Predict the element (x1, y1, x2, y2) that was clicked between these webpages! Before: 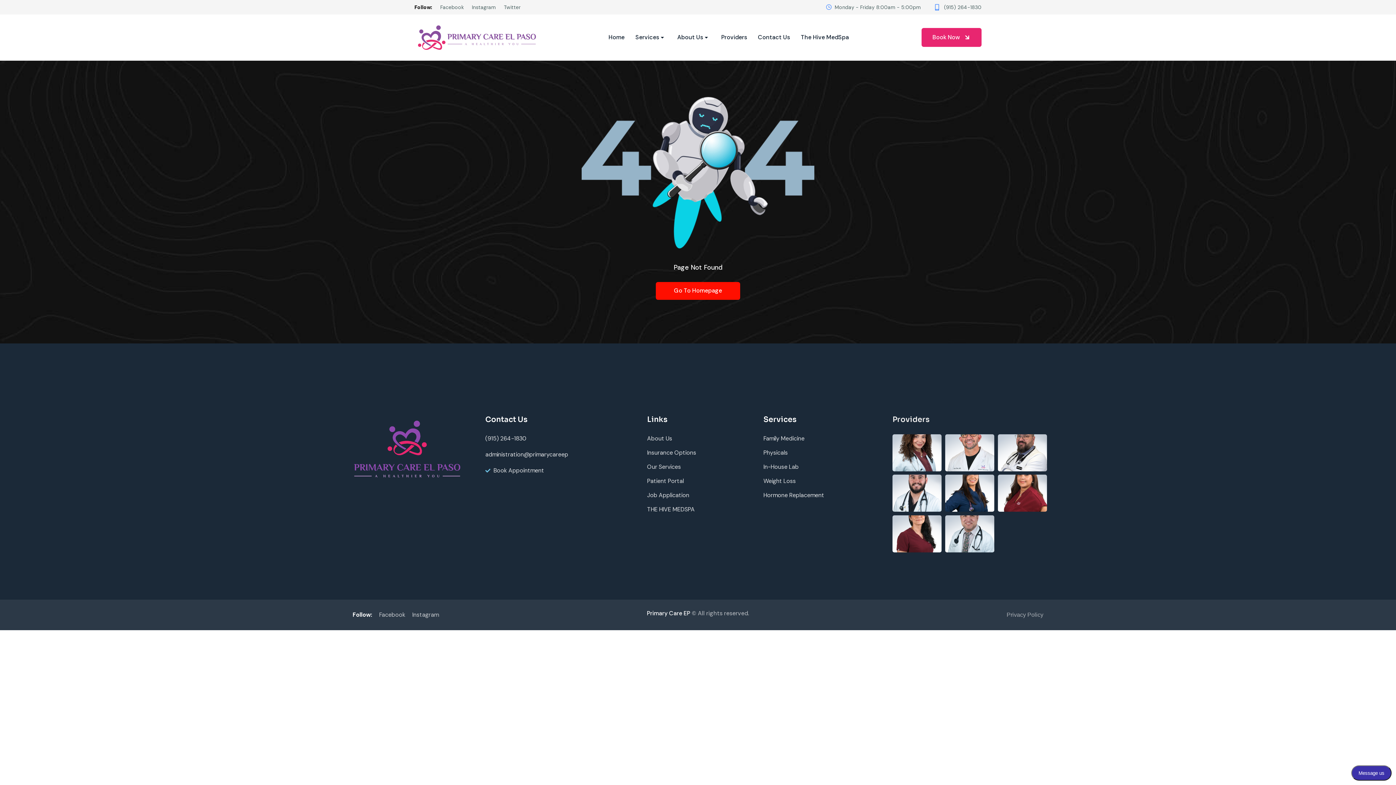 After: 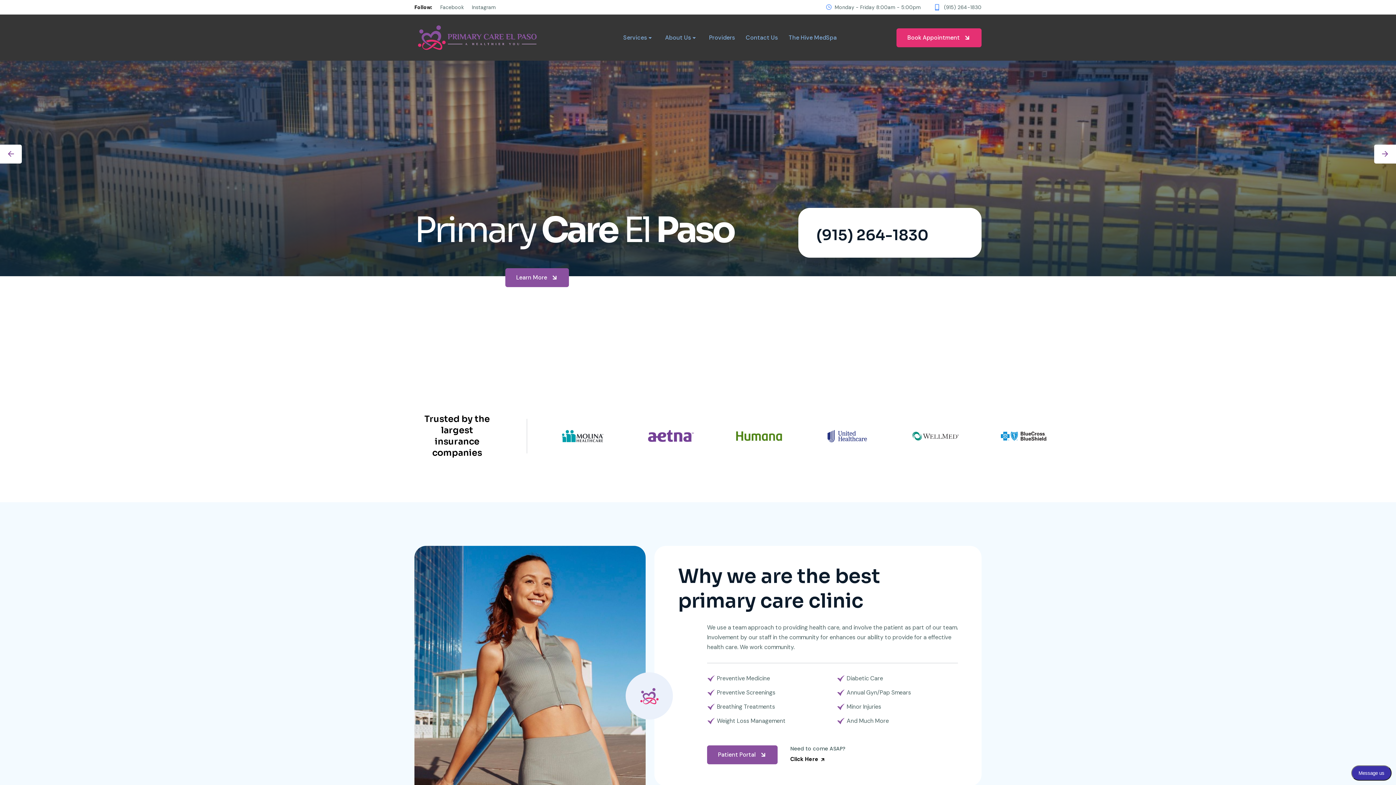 Action: bbox: (414, 21, 539, 53)